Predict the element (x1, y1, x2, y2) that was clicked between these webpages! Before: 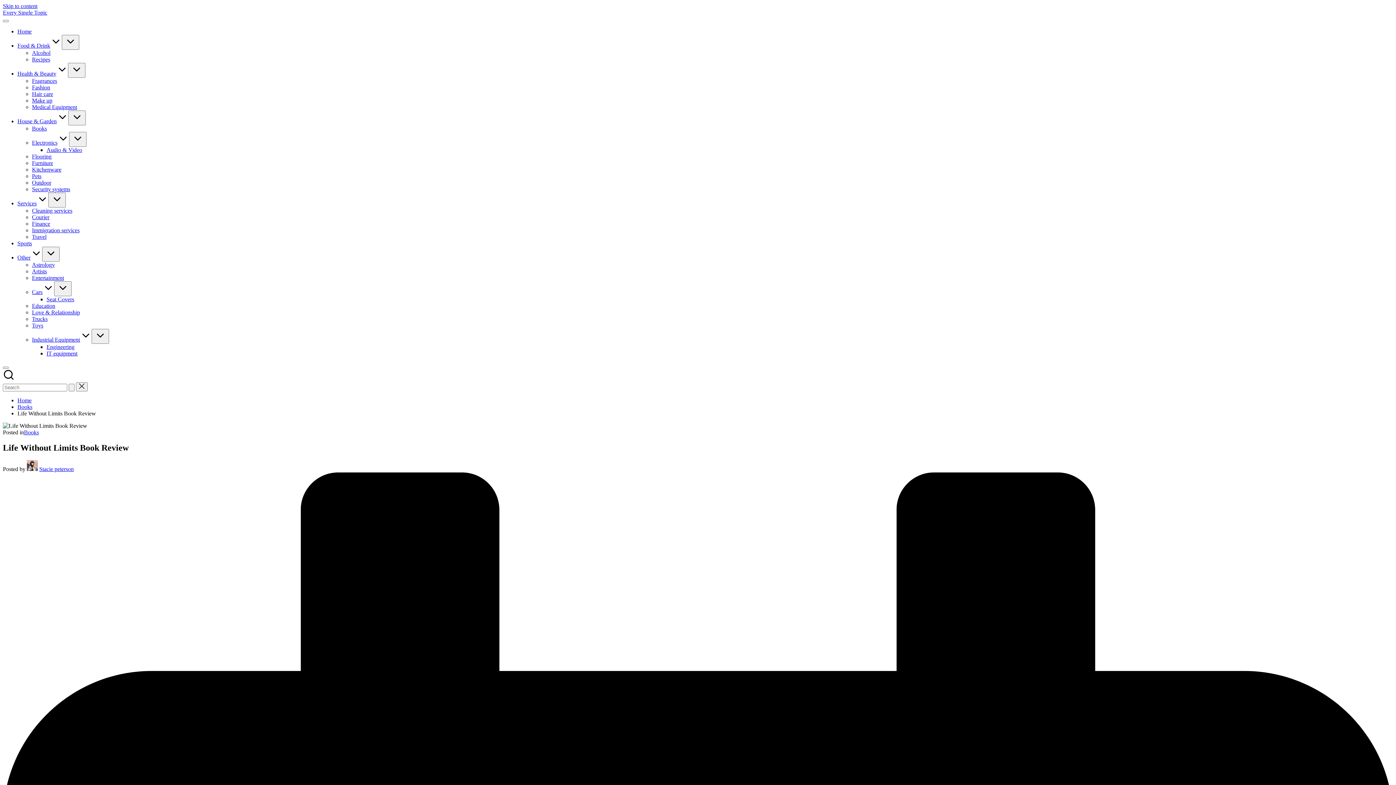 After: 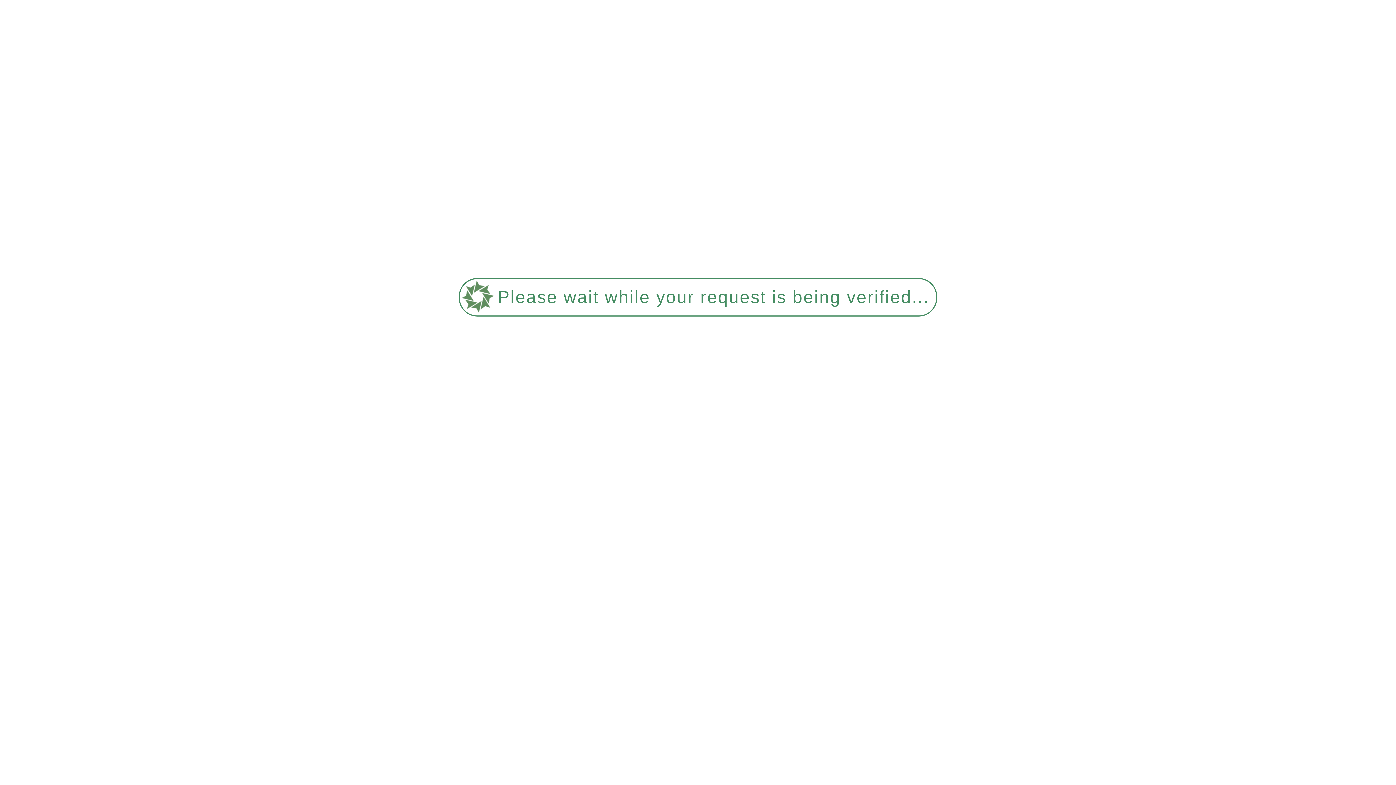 Action: label: Stacie peterson  bbox: (39, 466, 73, 472)